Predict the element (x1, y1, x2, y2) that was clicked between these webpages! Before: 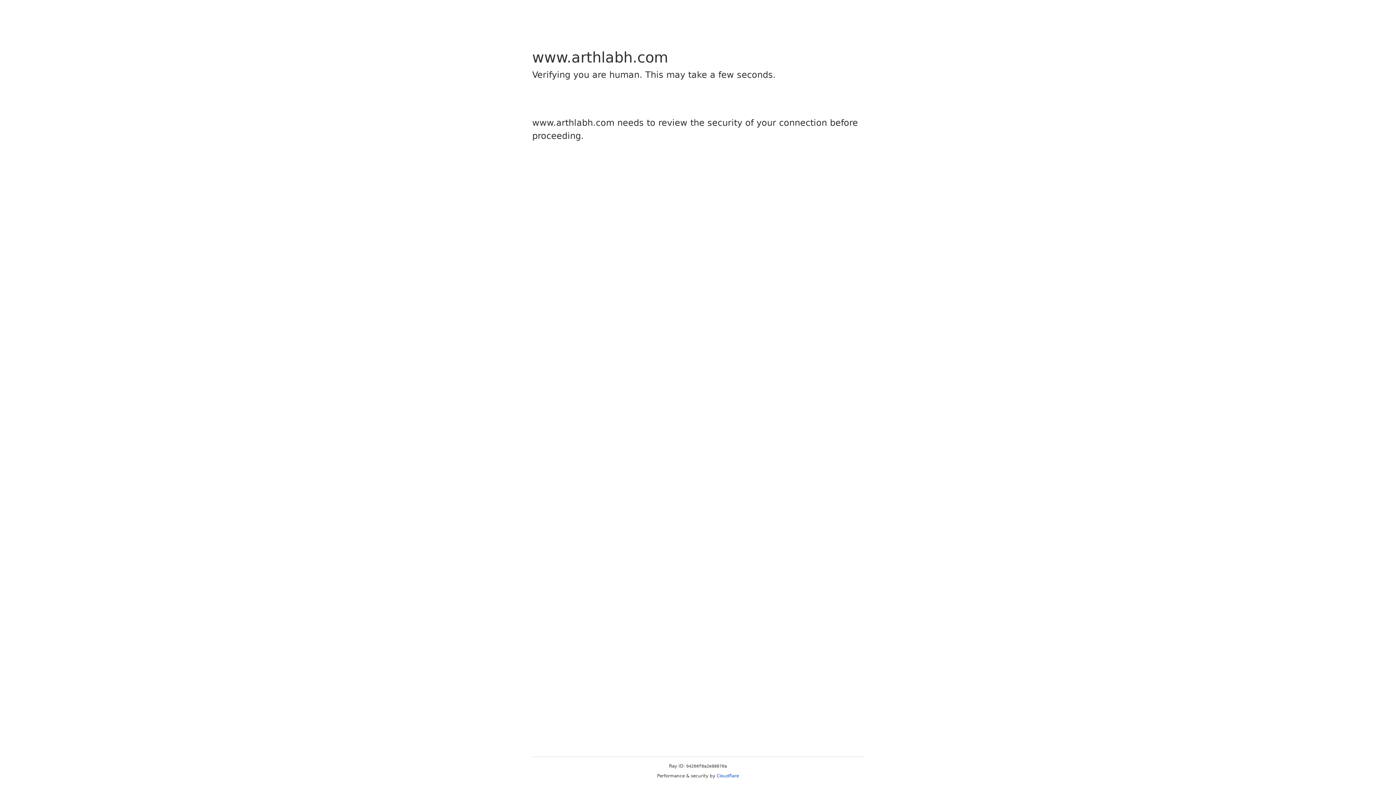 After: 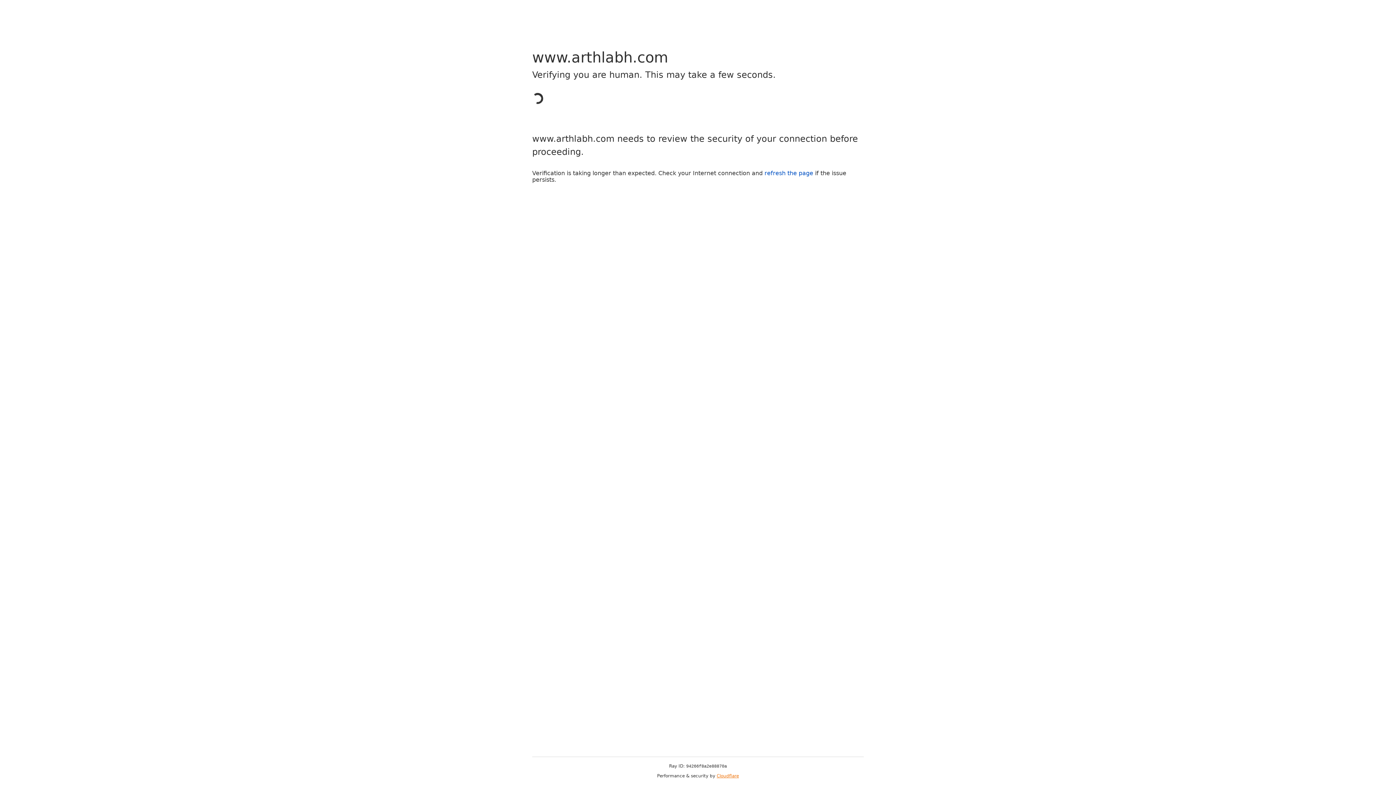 Action: label: Cloudflare bbox: (716, 773, 739, 778)